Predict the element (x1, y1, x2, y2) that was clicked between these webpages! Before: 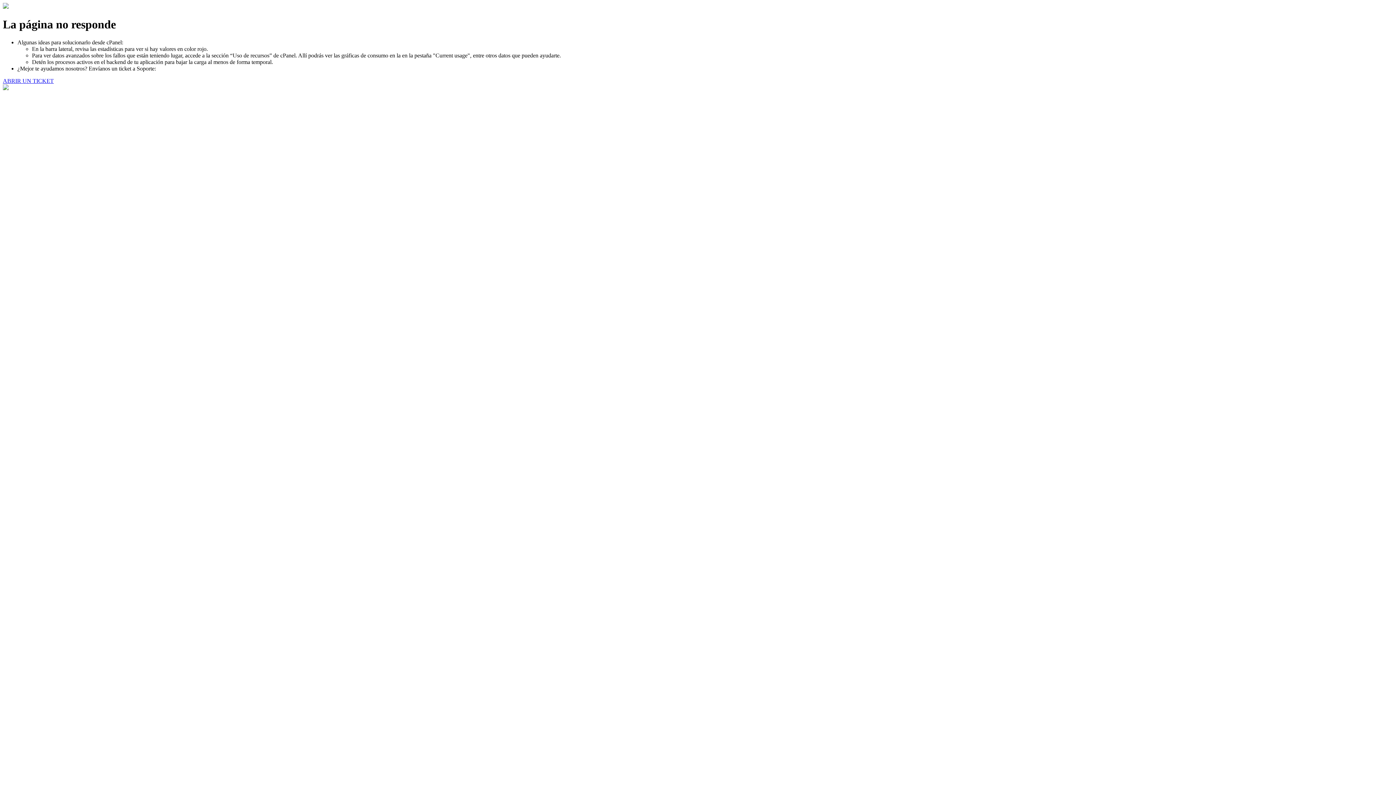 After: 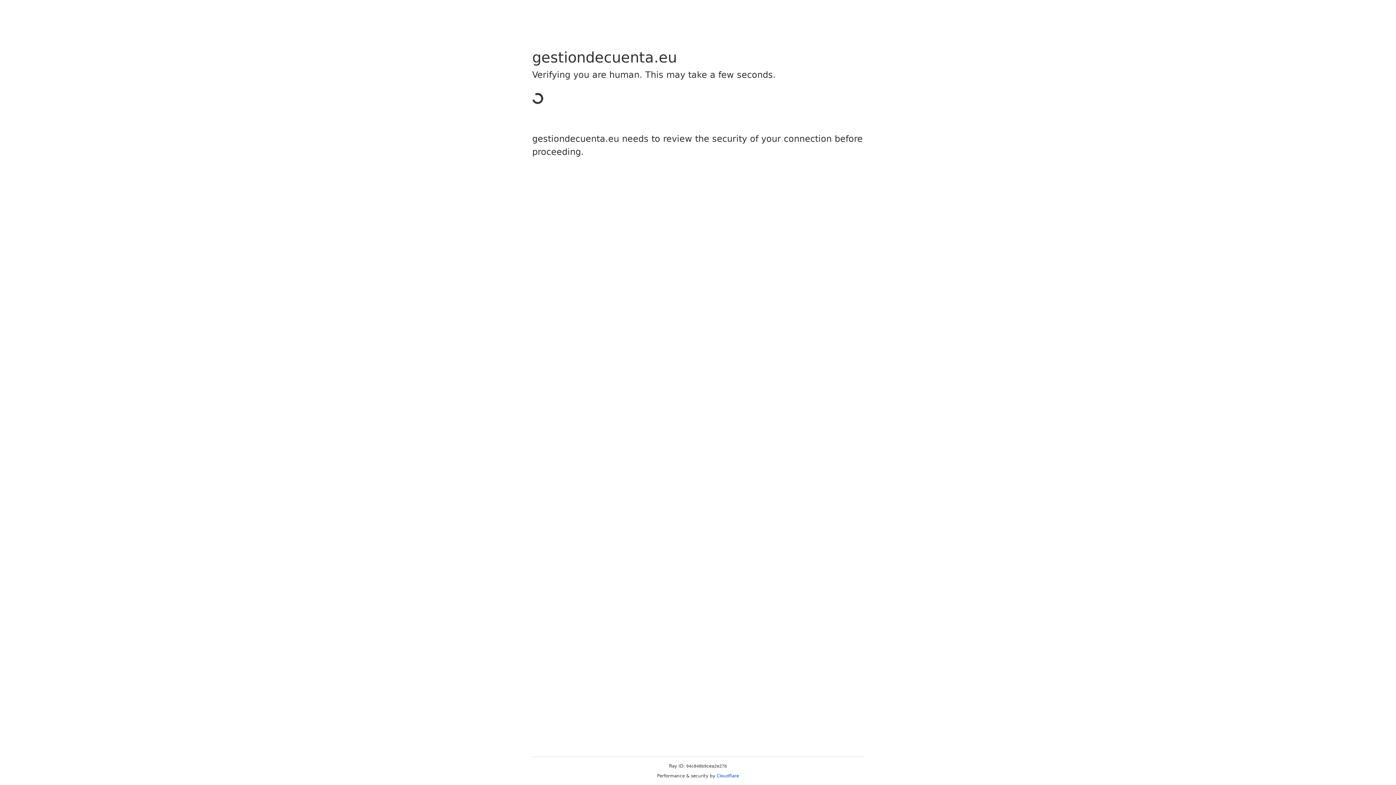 Action: bbox: (2, 77, 53, 83) label: ABRIR UN TICKET